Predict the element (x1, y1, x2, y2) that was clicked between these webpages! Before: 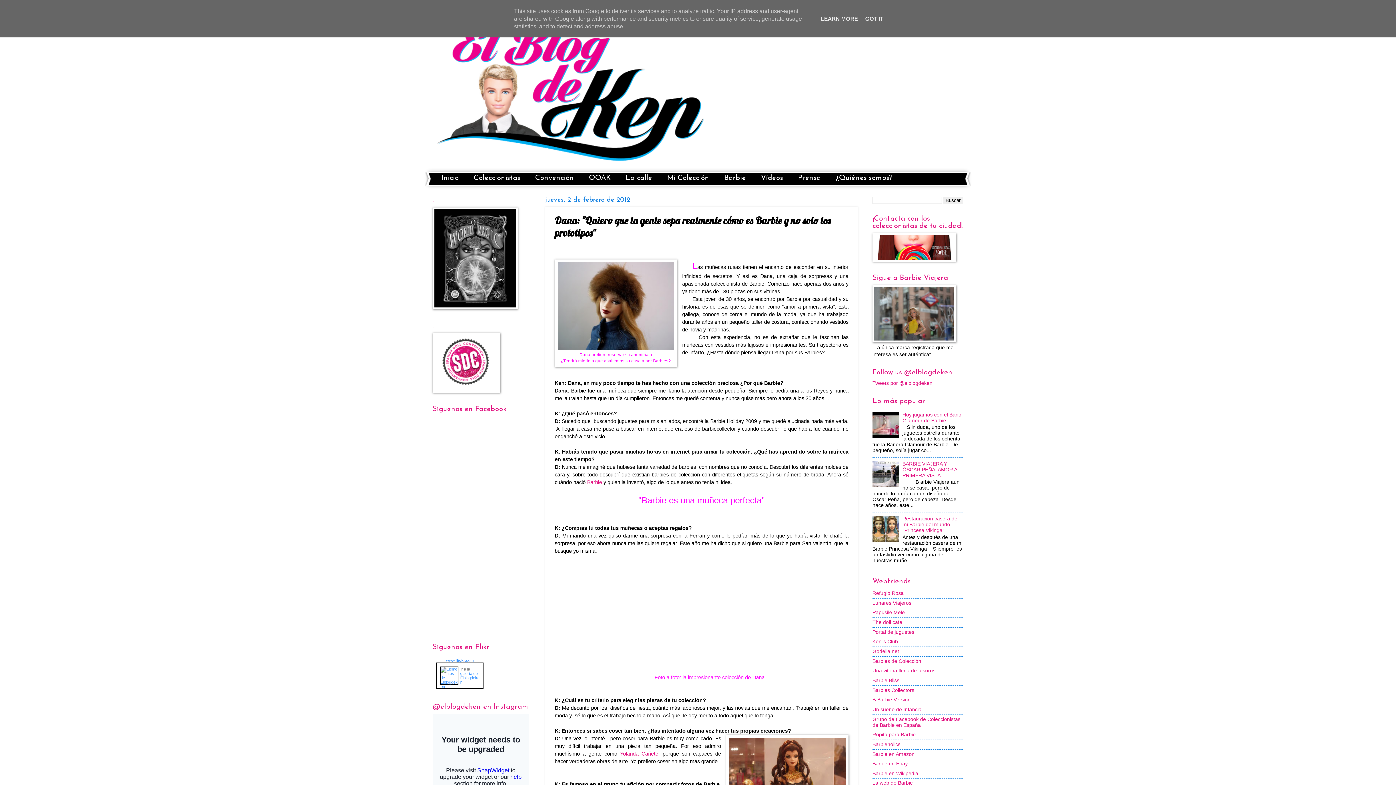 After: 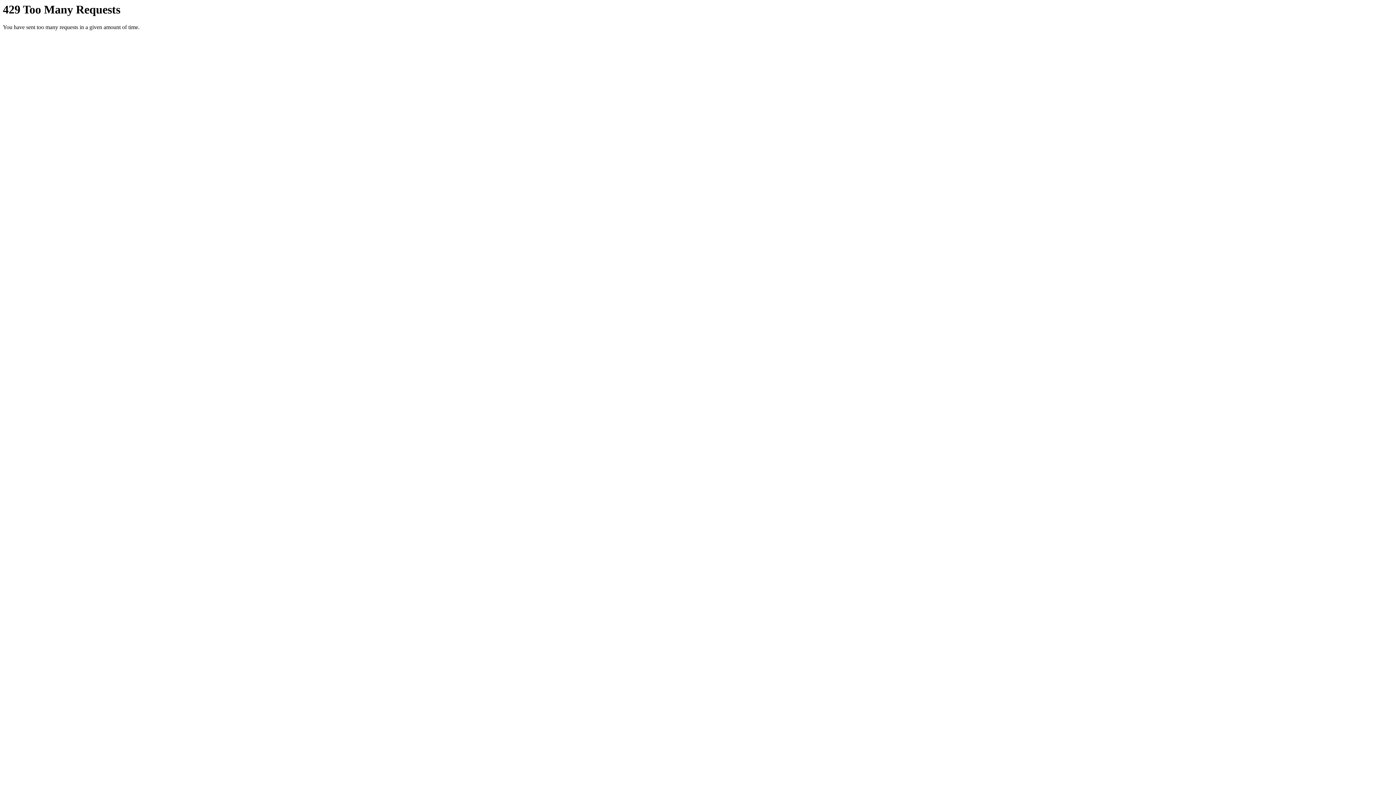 Action: label: galería de Elblogdeken bbox: (460, 671, 479, 684)